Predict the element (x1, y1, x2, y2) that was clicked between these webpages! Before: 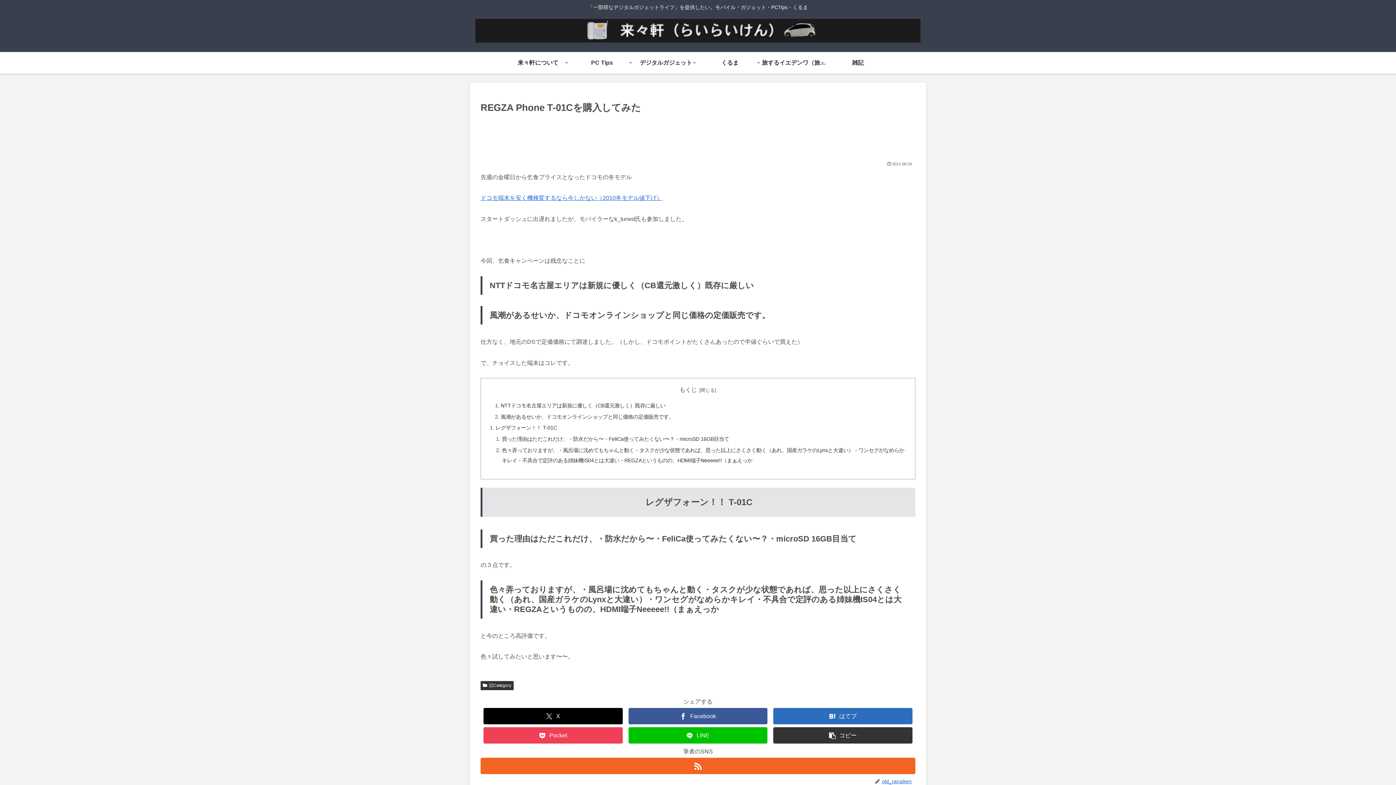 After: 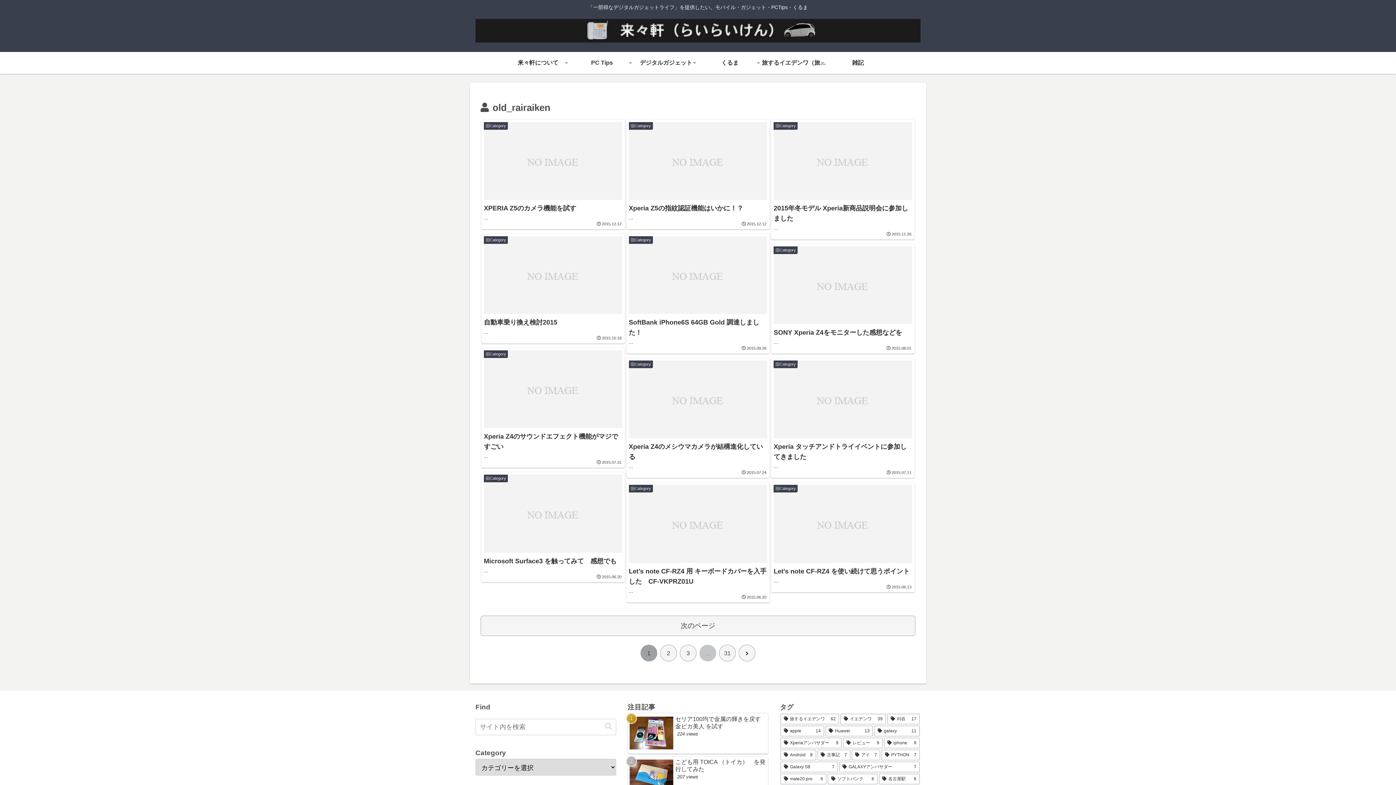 Action: label: old_rairaiken bbox: (881, 740, 915, 746)